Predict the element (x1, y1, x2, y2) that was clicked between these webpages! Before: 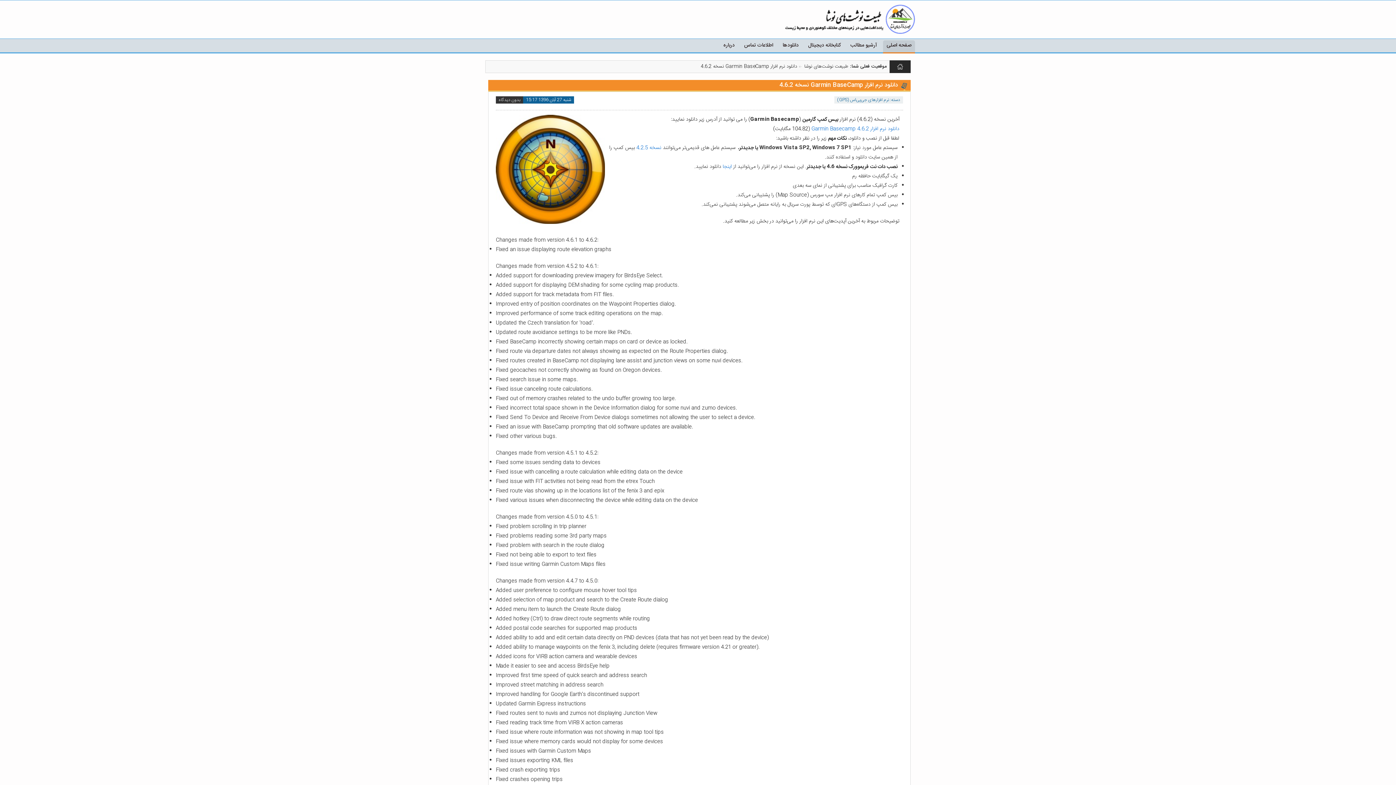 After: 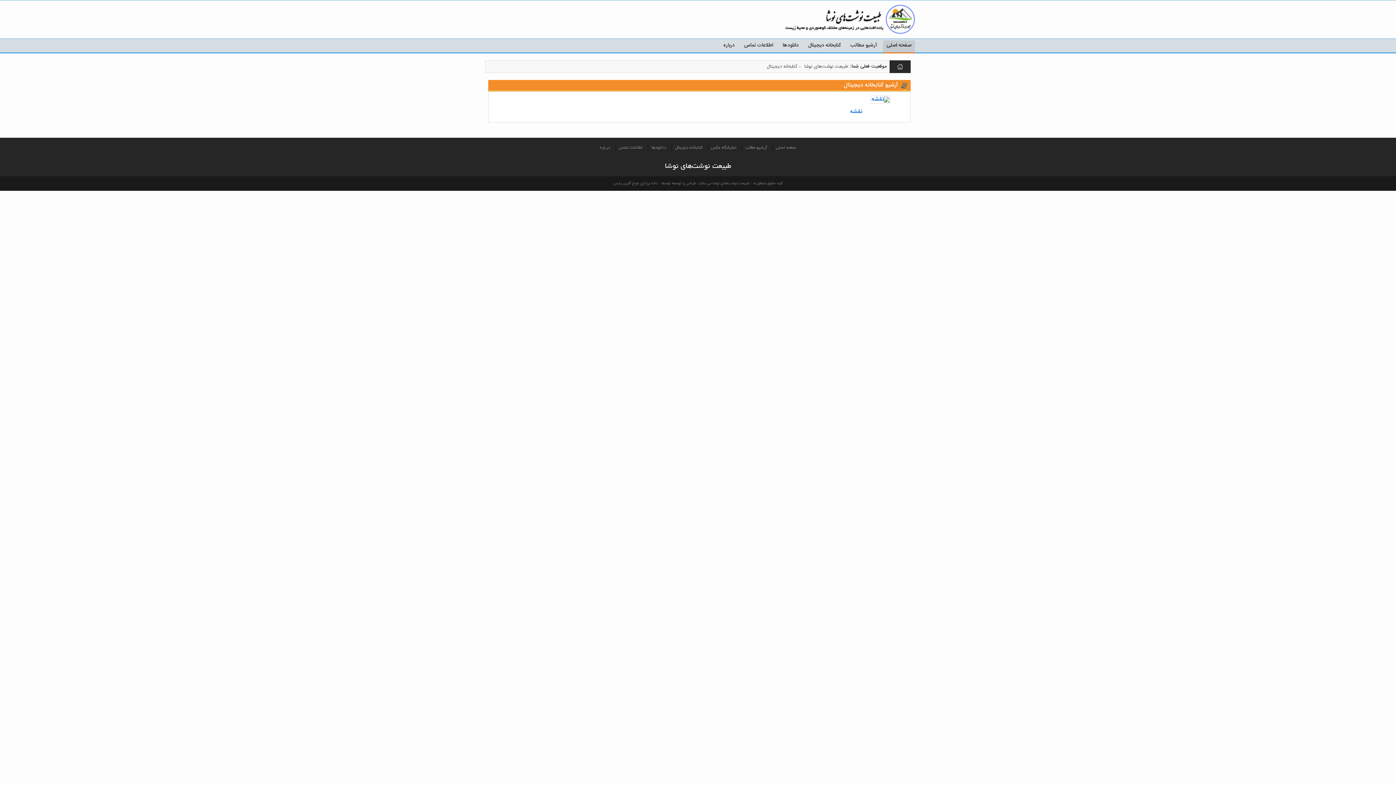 Action: bbox: (803, 38, 845, 52) label: کتابخانه دیجیتال